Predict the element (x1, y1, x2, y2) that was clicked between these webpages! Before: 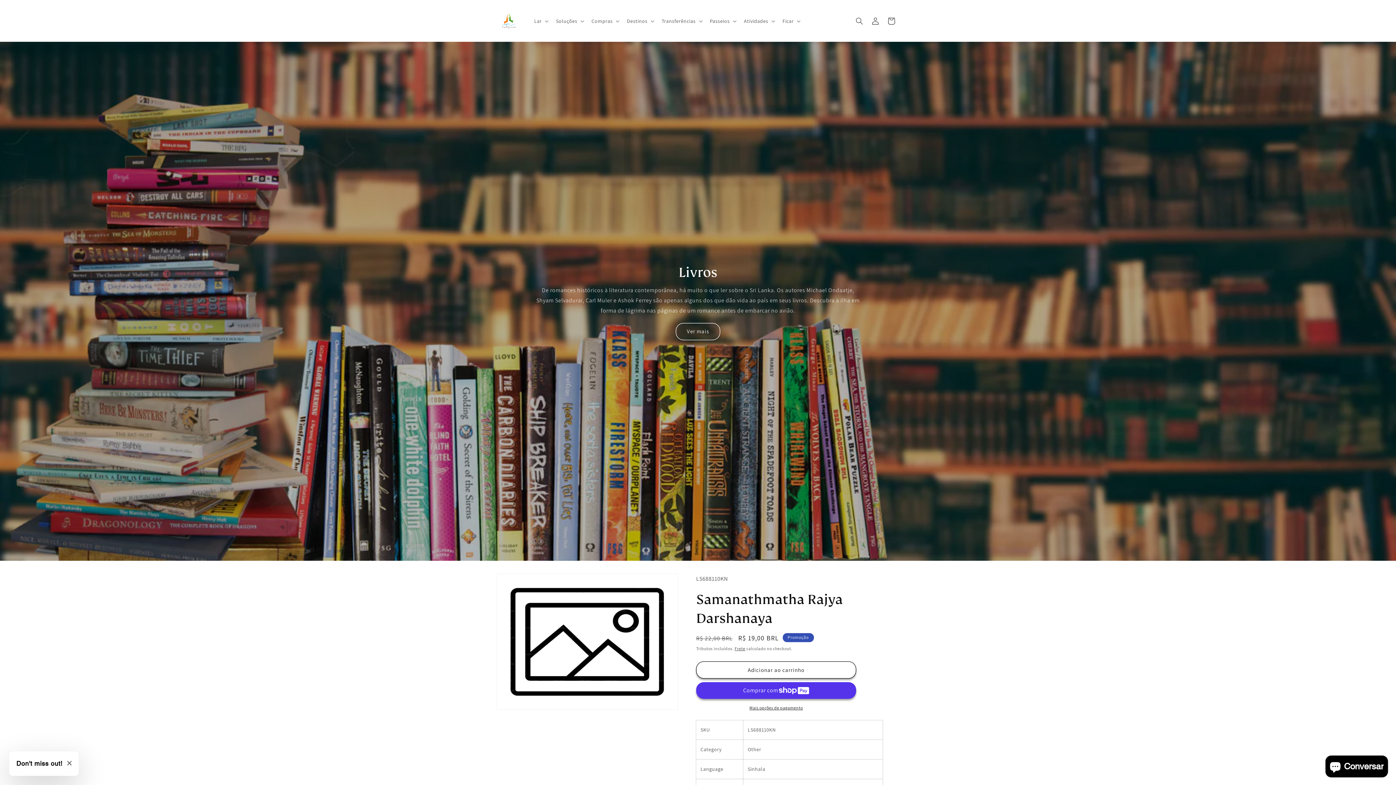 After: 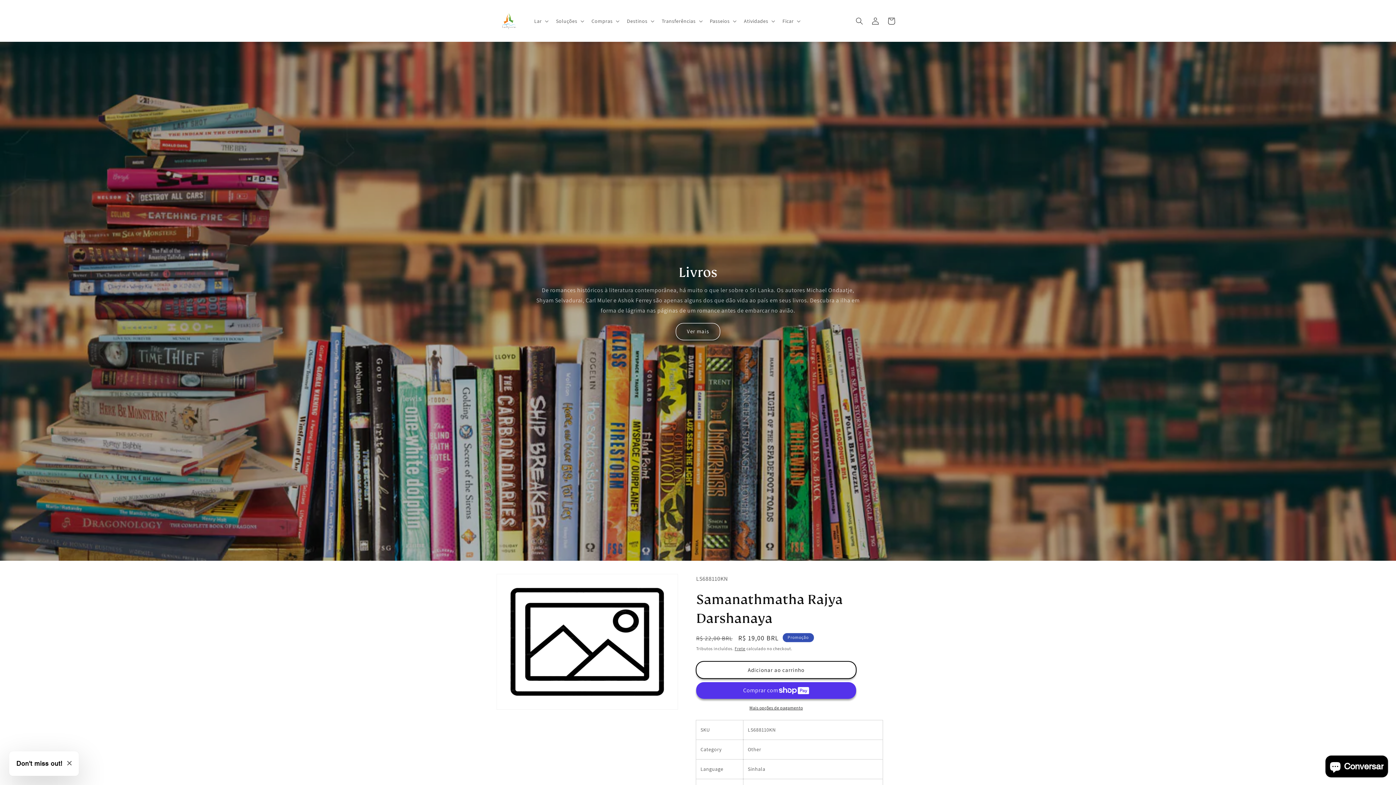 Action: label: Adicionar ao carrinho bbox: (696, 661, 856, 679)